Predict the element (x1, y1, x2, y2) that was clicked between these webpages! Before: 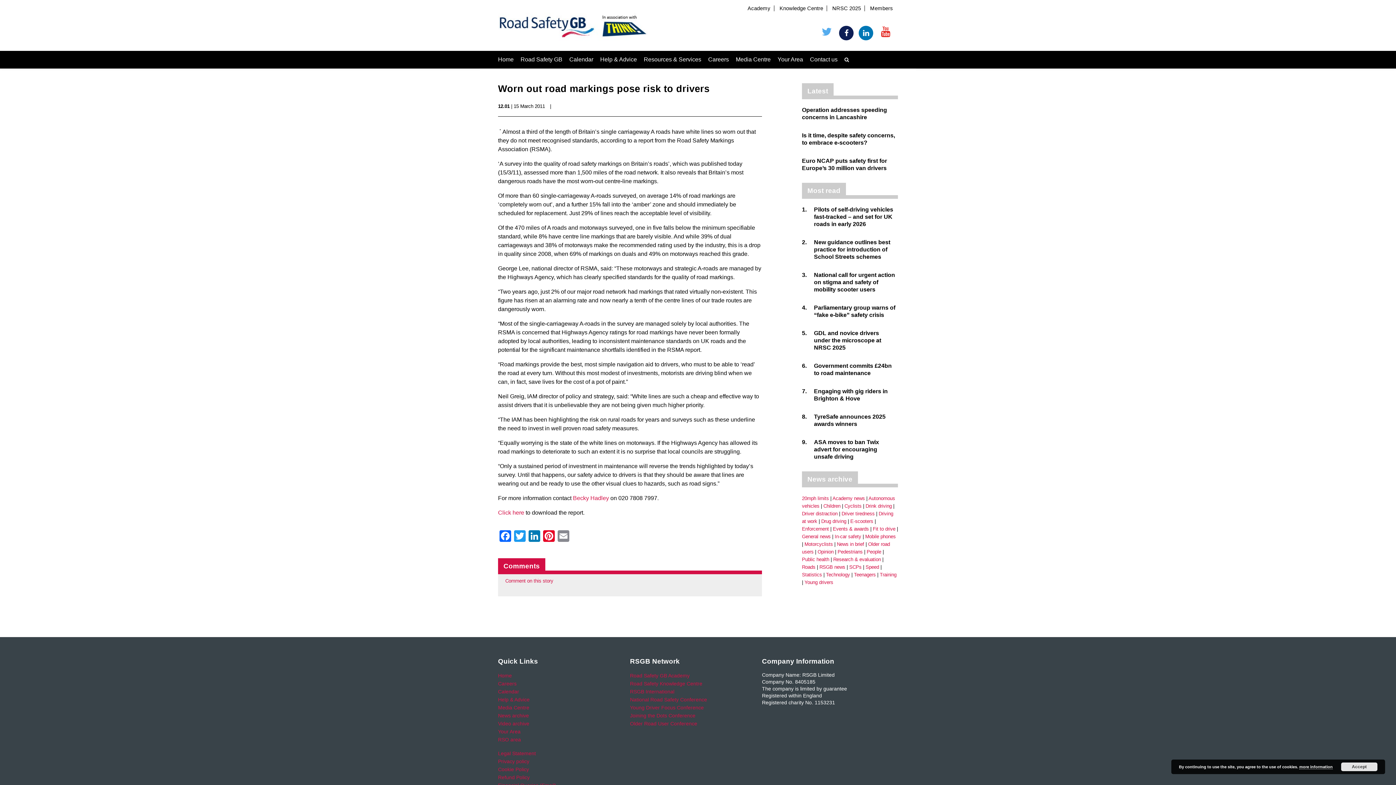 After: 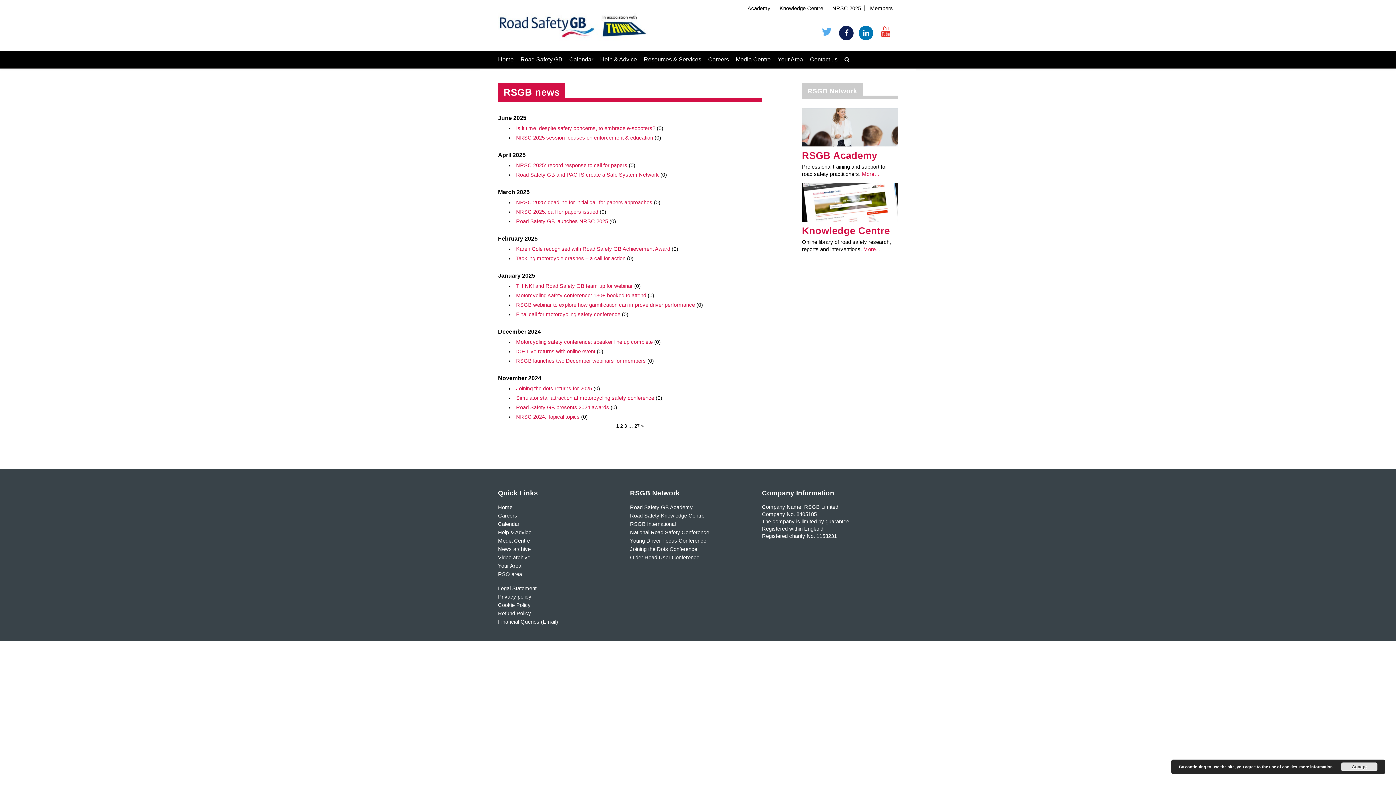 Action: bbox: (819, 564, 849, 570) label: RSGB news